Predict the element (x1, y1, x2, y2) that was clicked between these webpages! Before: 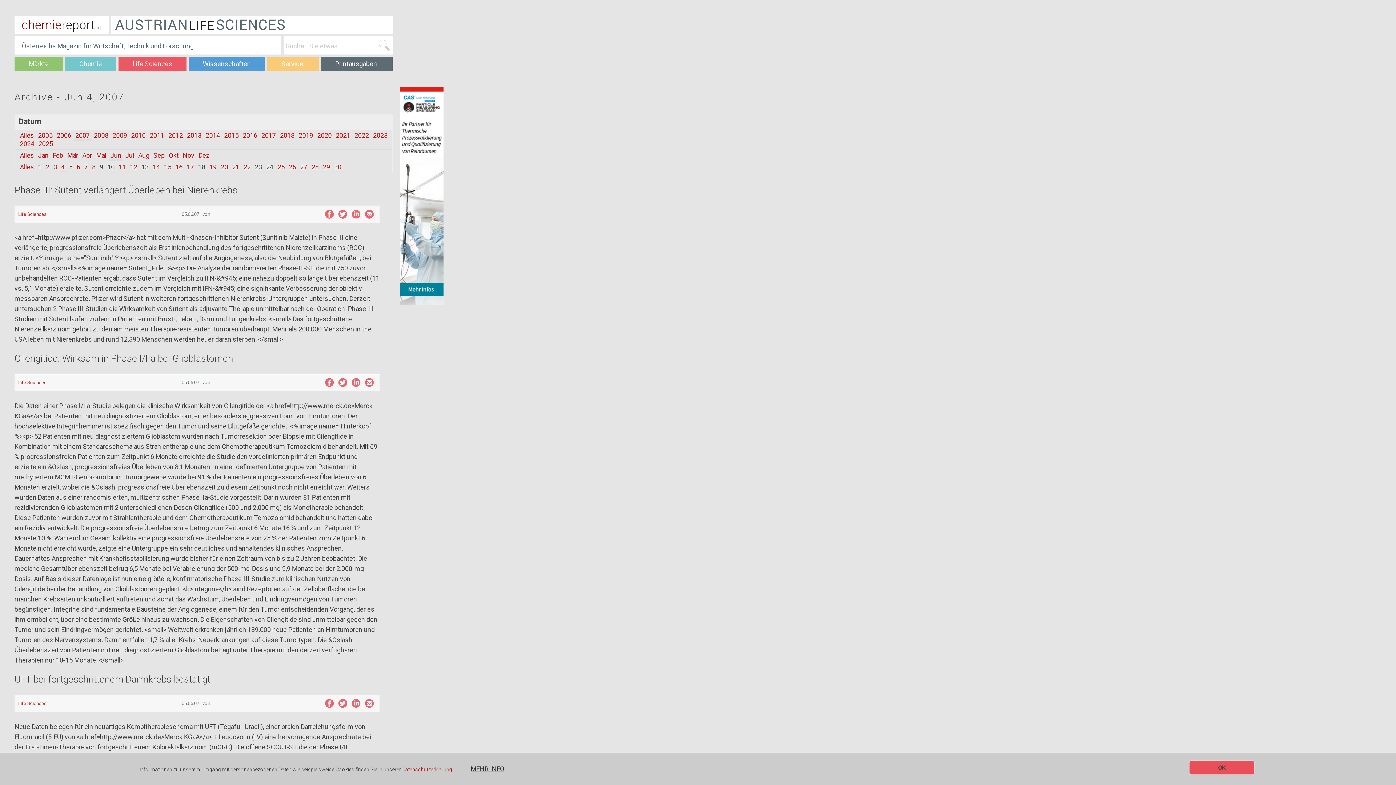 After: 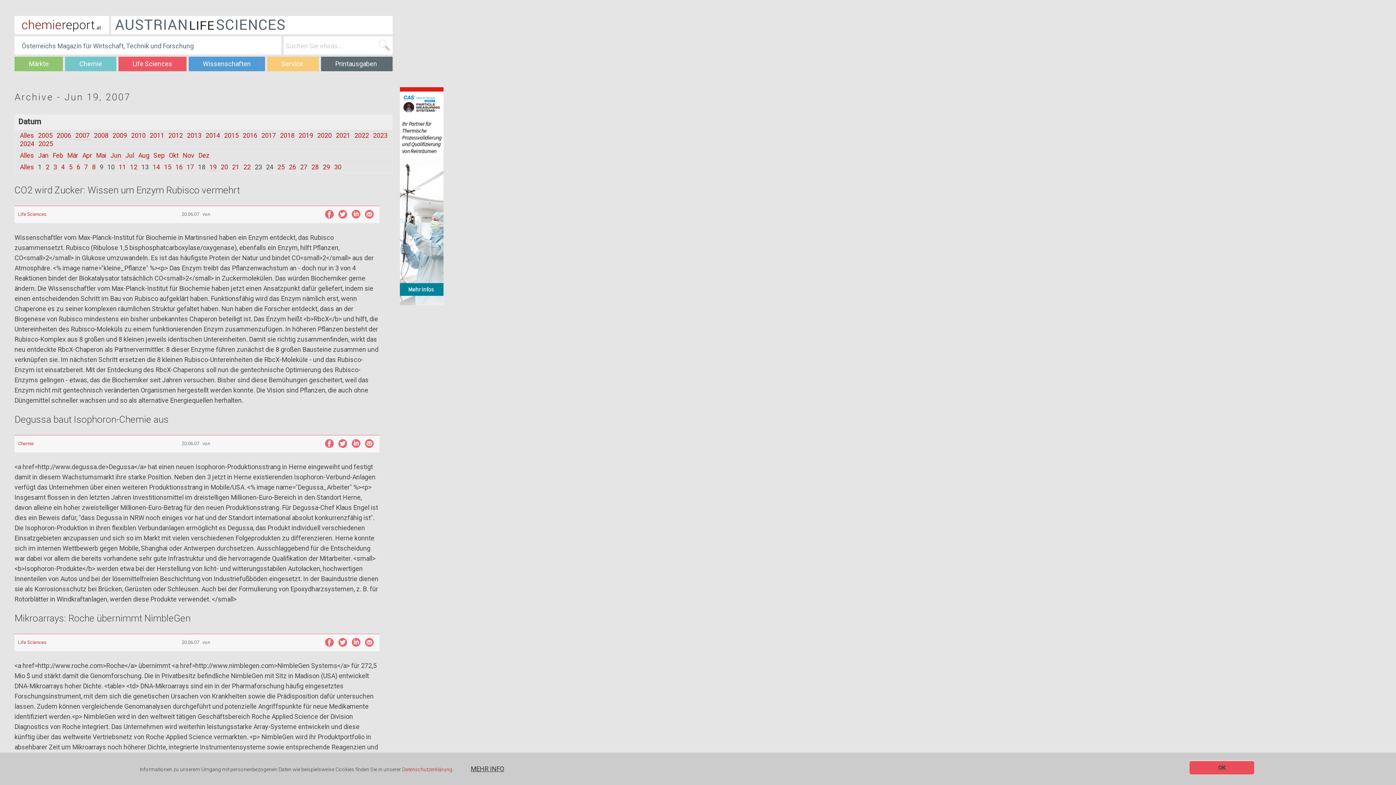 Action: bbox: (209, 163, 216, 170) label: 19